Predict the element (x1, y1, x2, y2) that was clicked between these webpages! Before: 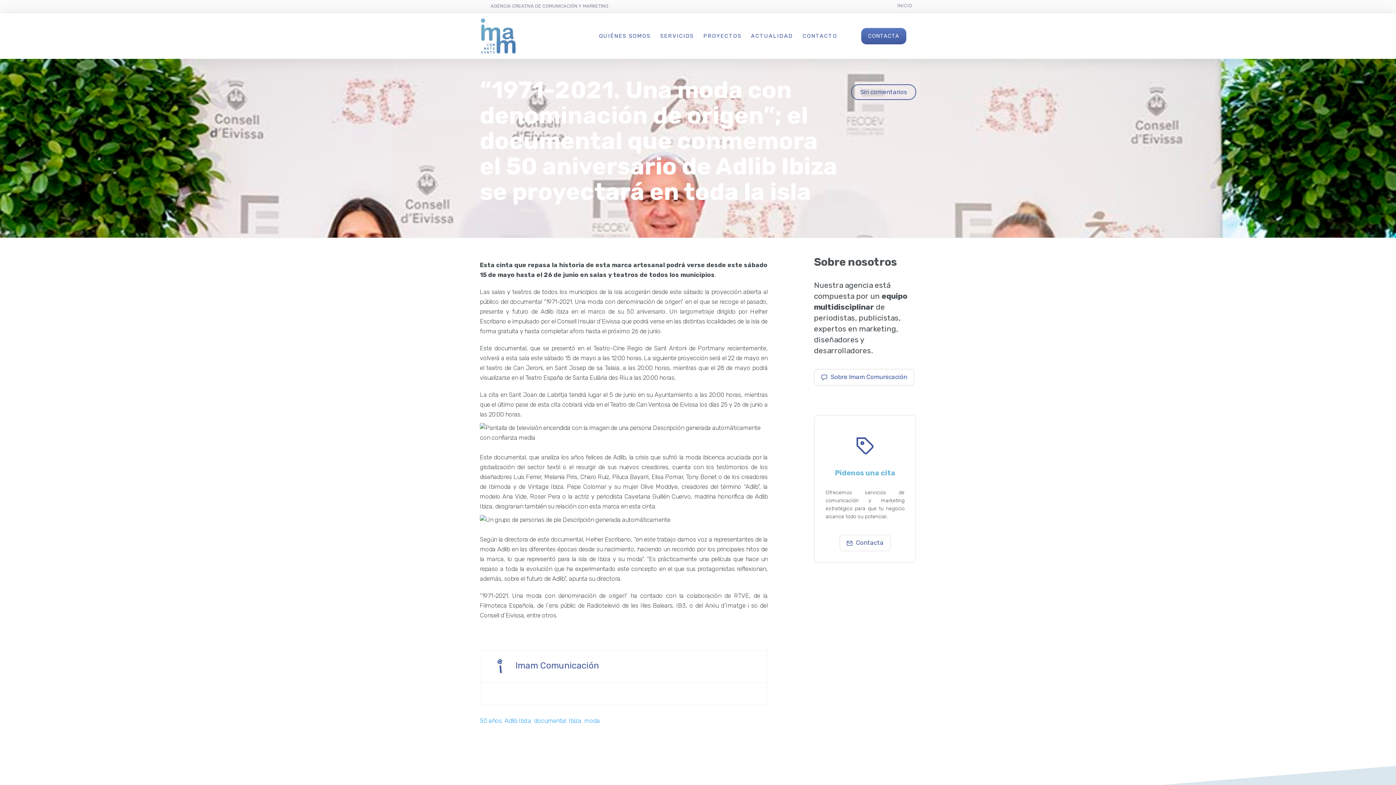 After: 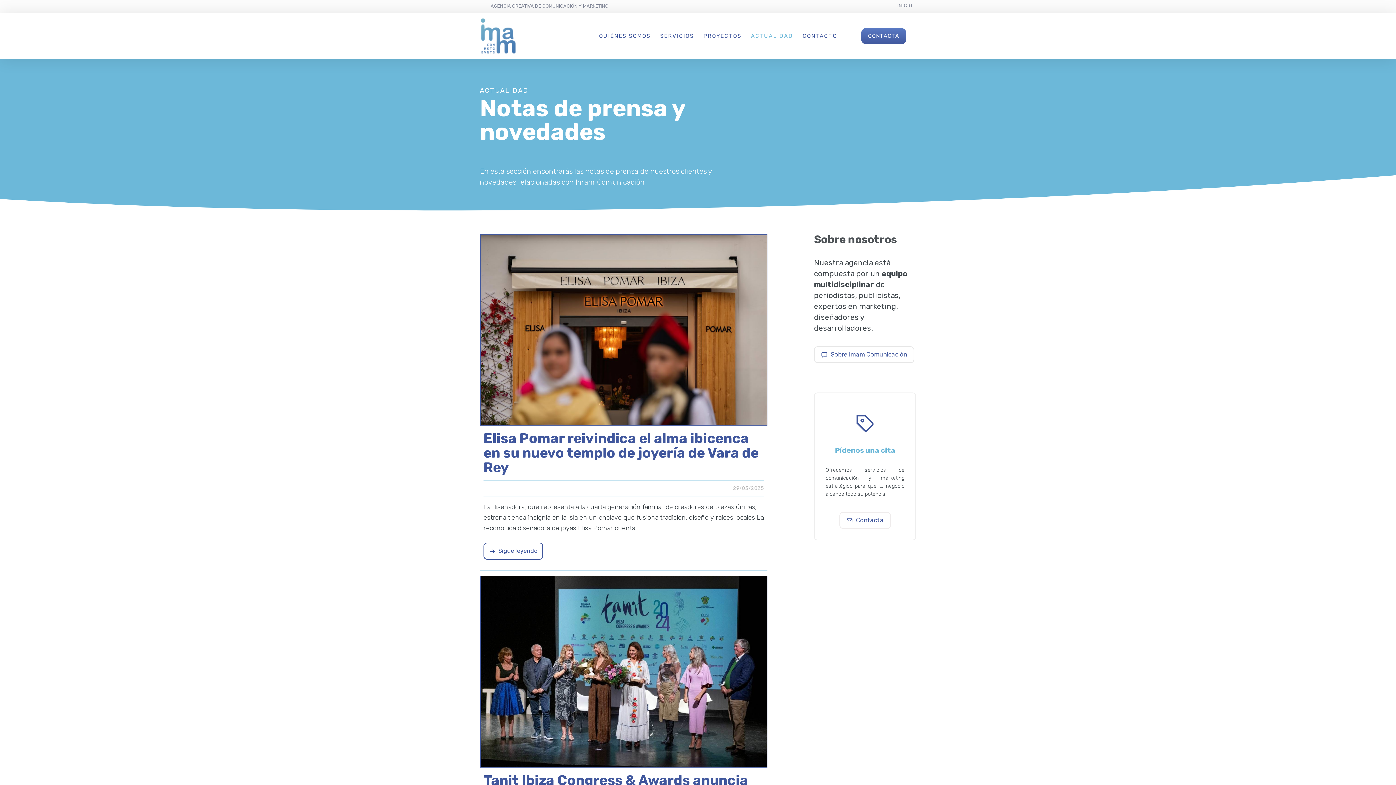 Action: label: ACTUALIDAD bbox: (751, 32, 793, 39)